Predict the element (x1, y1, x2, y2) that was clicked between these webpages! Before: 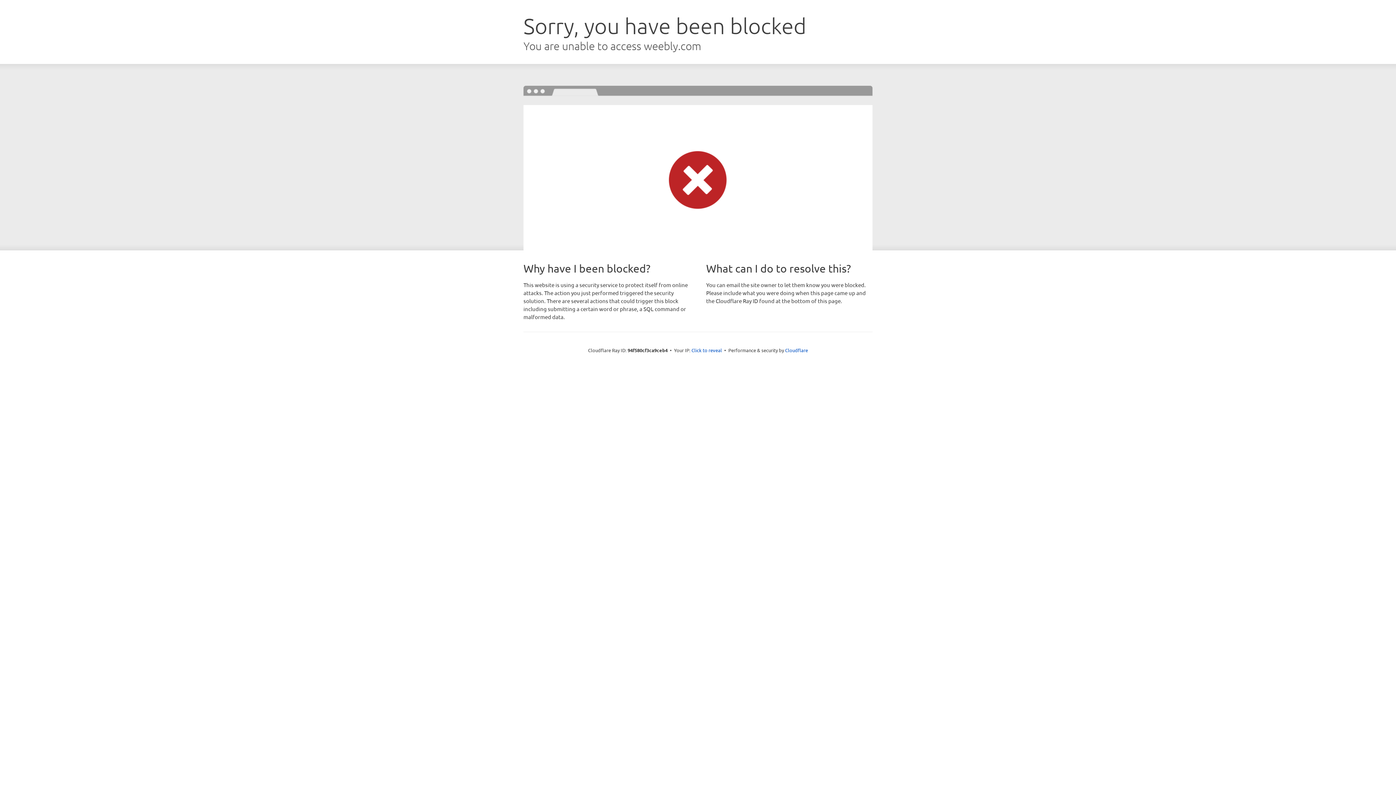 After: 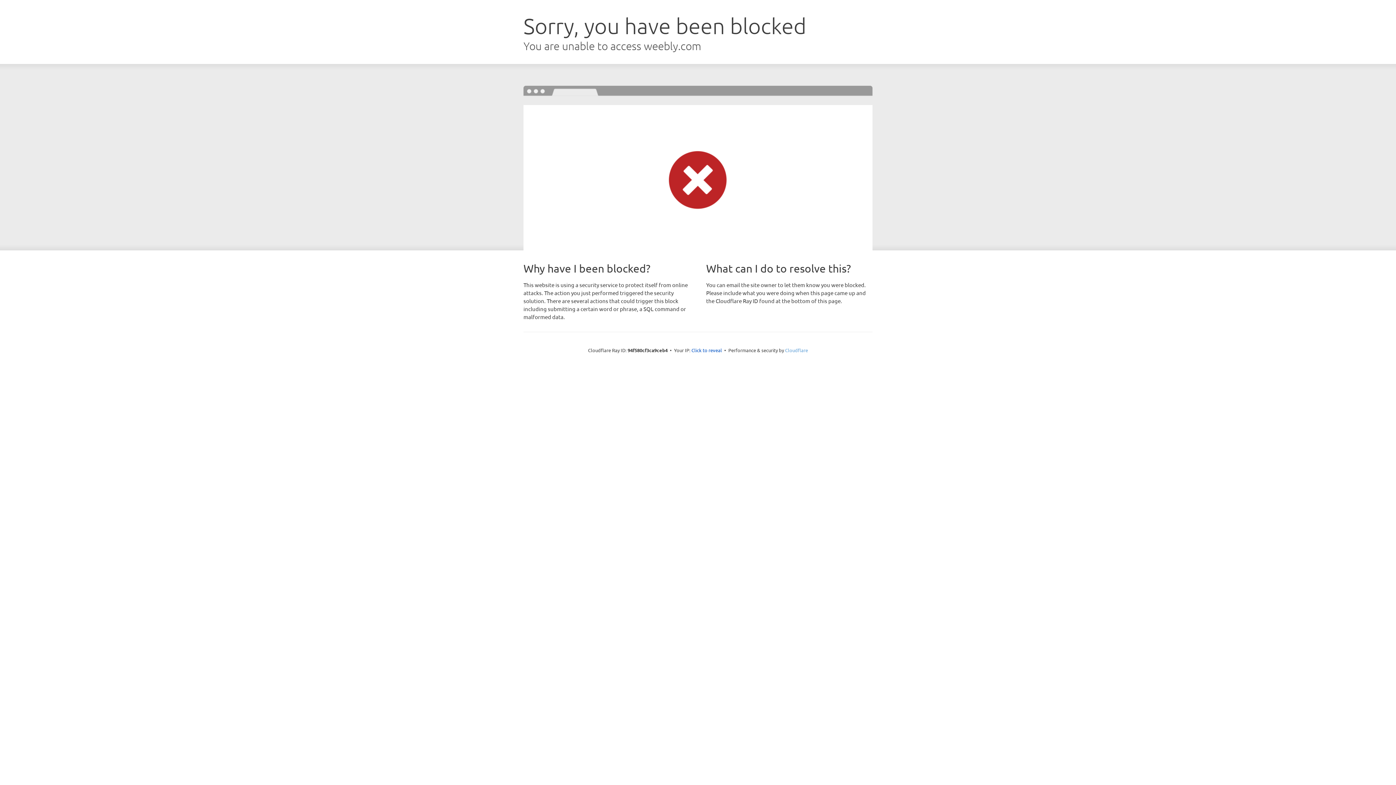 Action: bbox: (785, 347, 808, 353) label: Cloudflare